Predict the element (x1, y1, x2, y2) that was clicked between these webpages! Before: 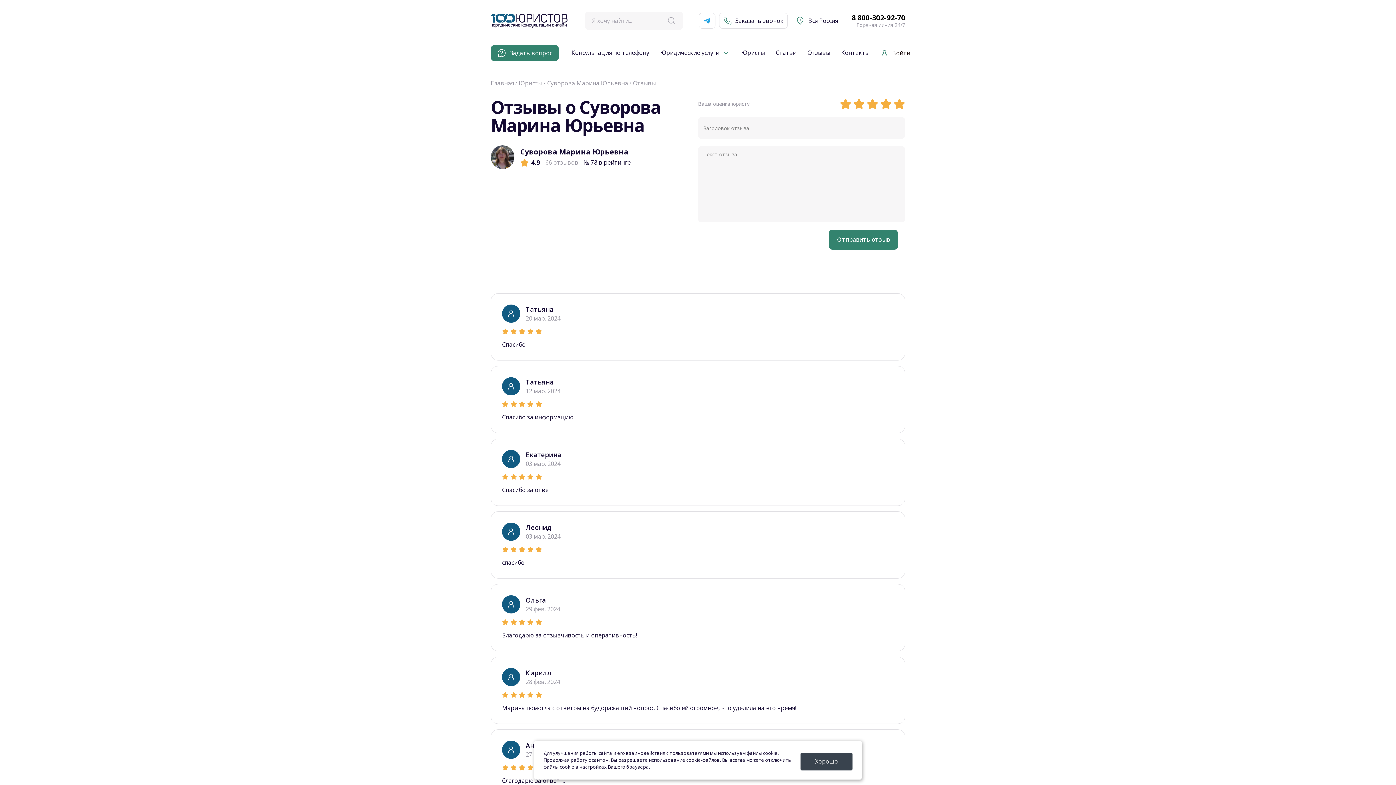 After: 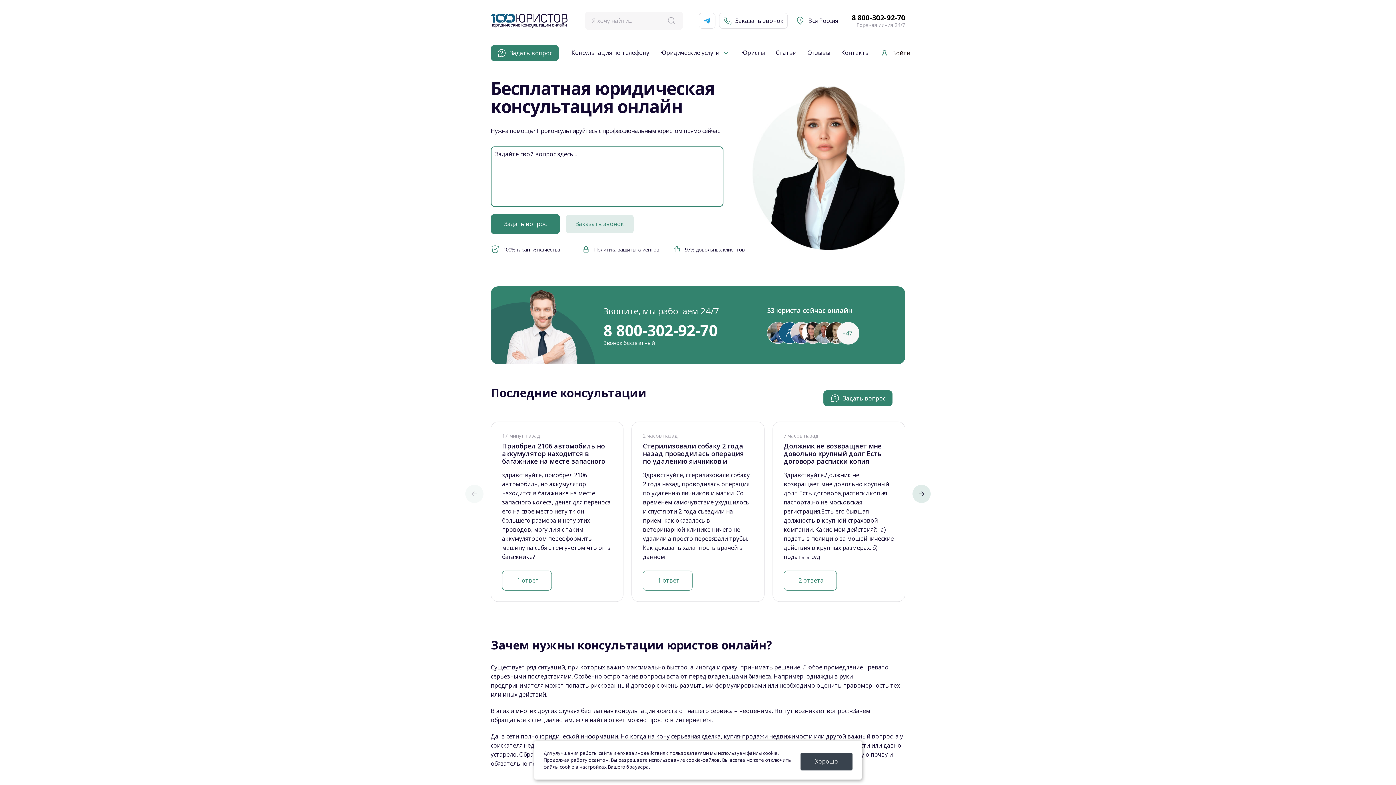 Action: label: Главная bbox: (490, 79, 514, 87)